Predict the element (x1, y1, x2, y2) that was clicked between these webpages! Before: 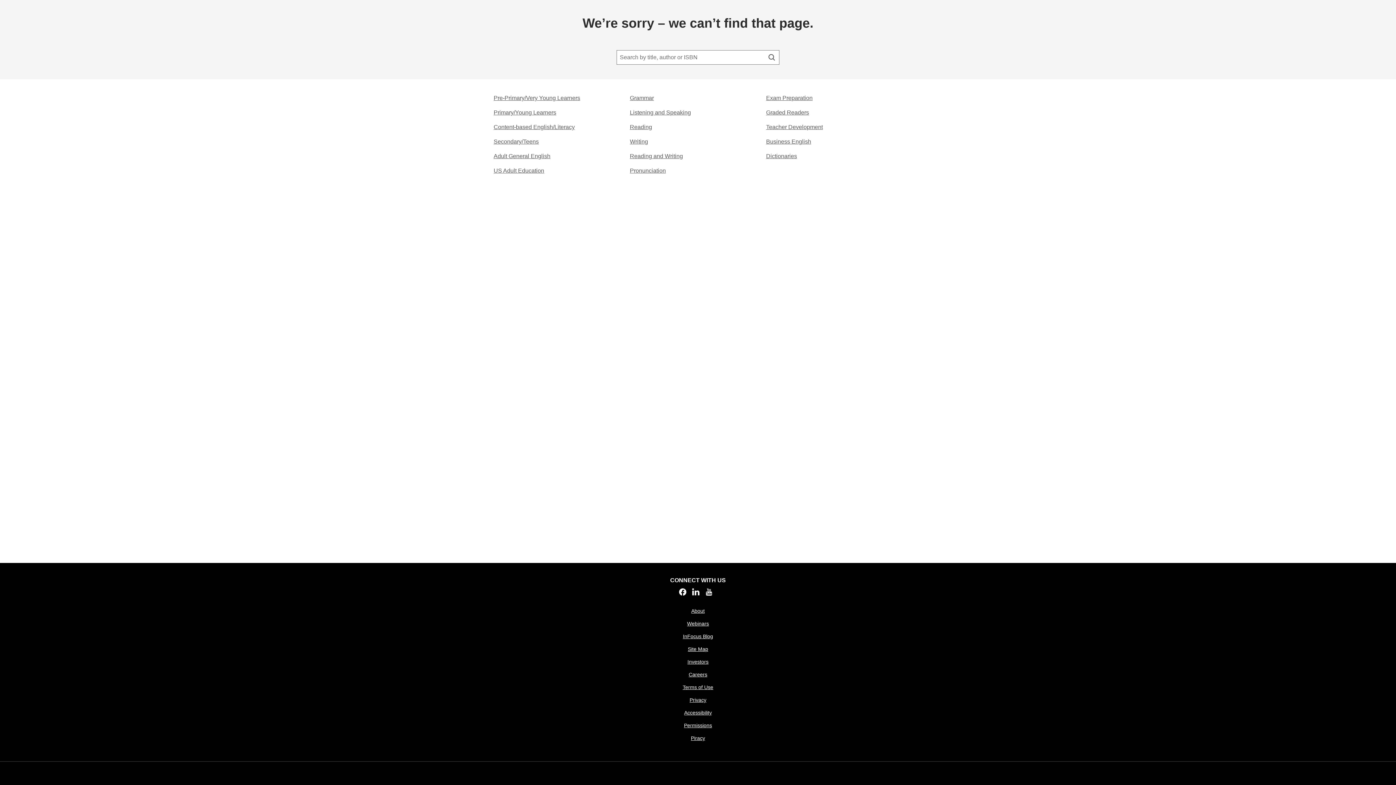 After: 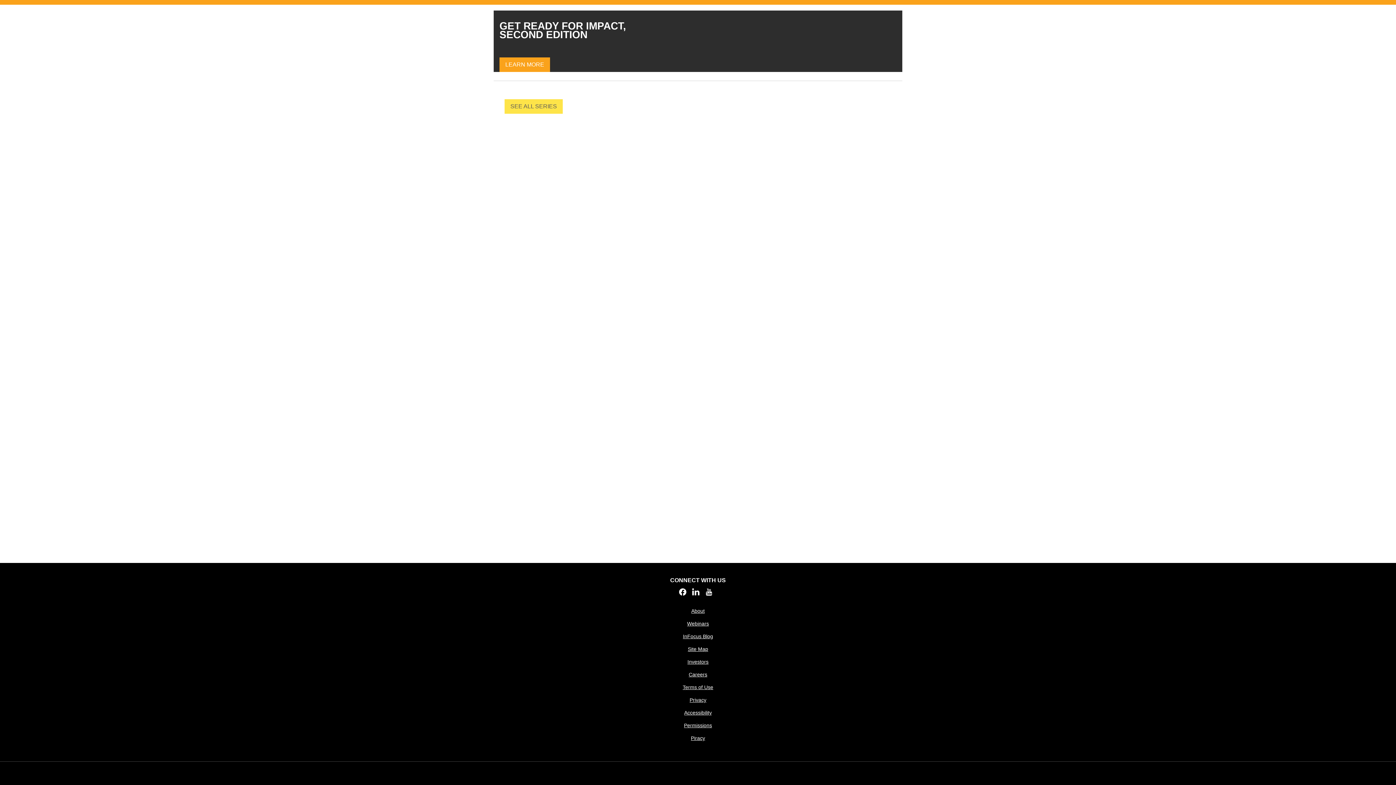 Action: label: Secondary/Teens​ bbox: (493, 137, 538, 146)